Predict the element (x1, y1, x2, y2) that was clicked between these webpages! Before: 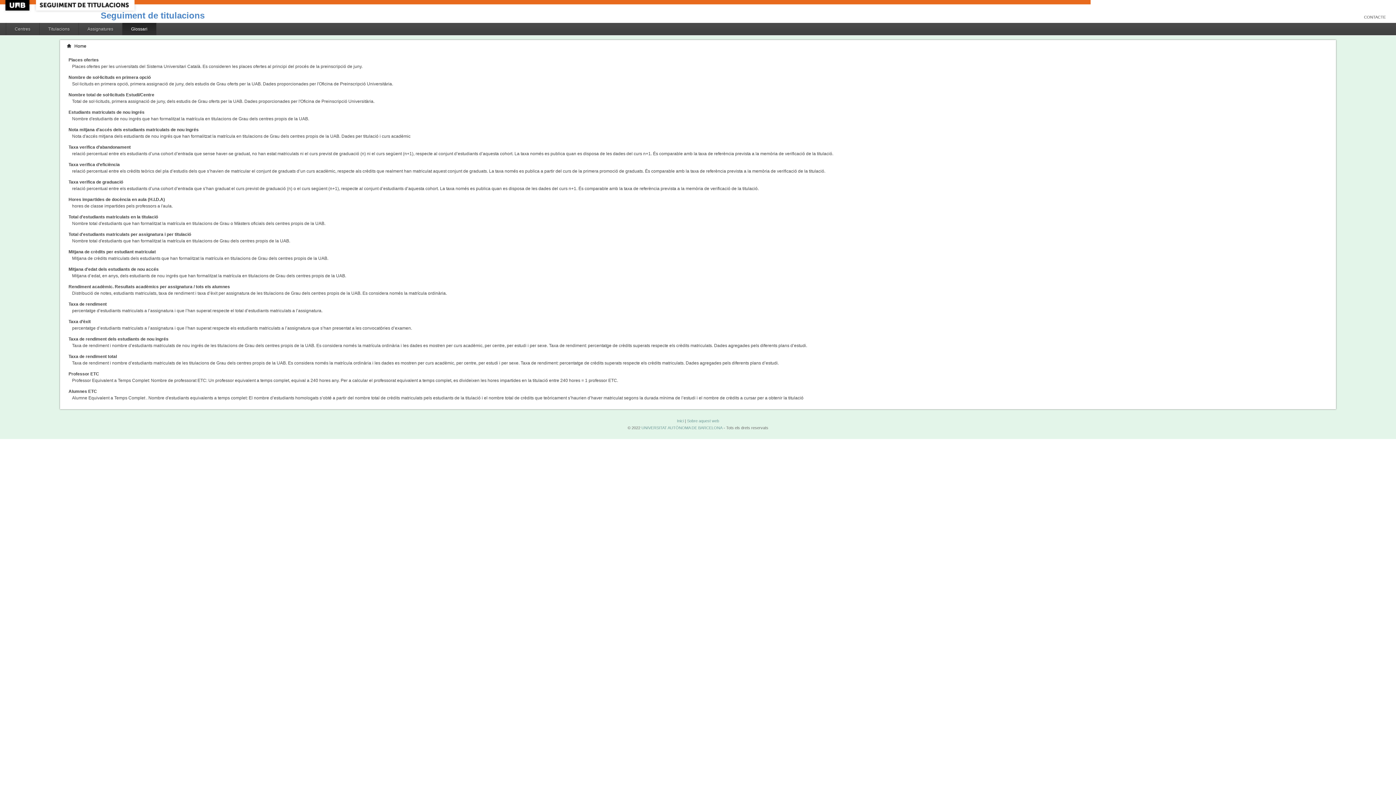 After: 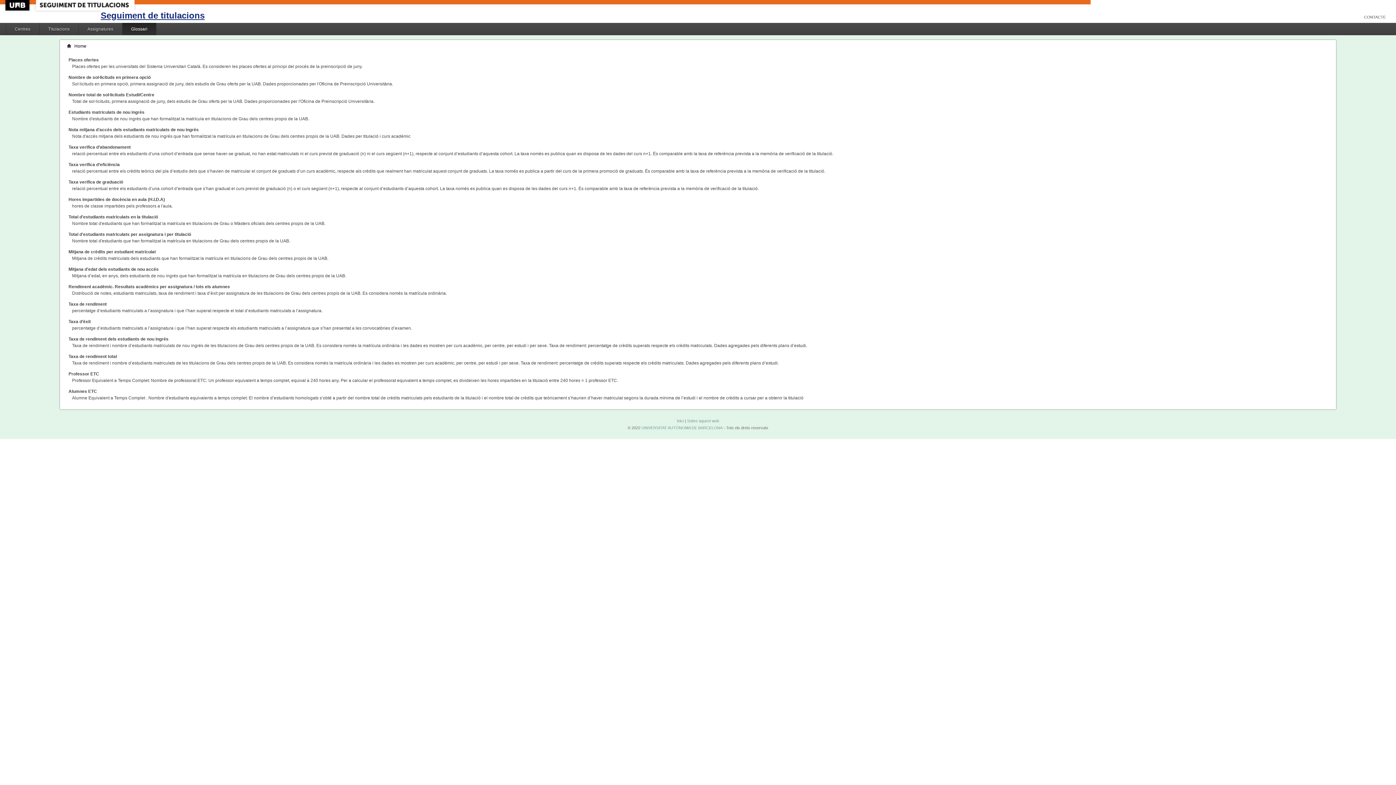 Action: label: Seguiment de titulacions bbox: (100, 10, 204, 20)